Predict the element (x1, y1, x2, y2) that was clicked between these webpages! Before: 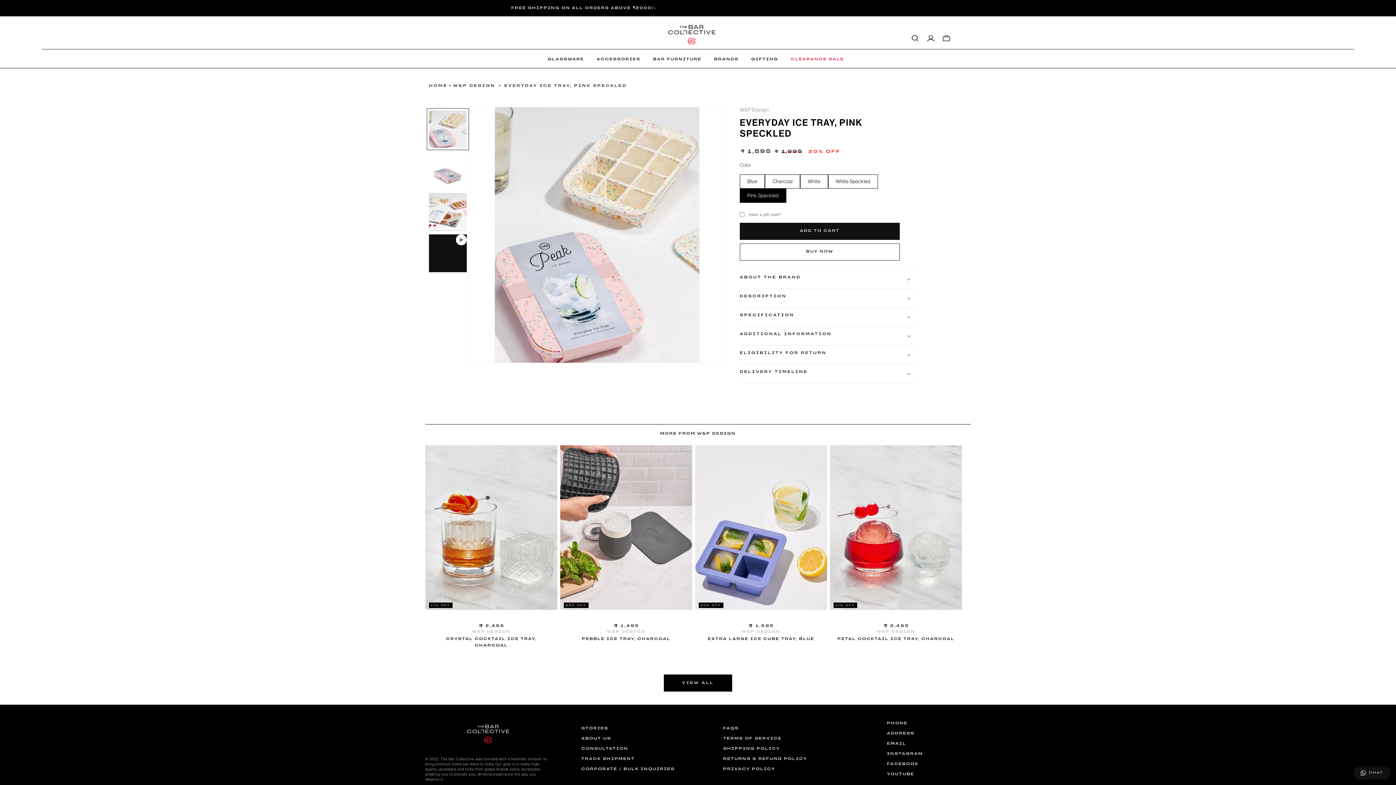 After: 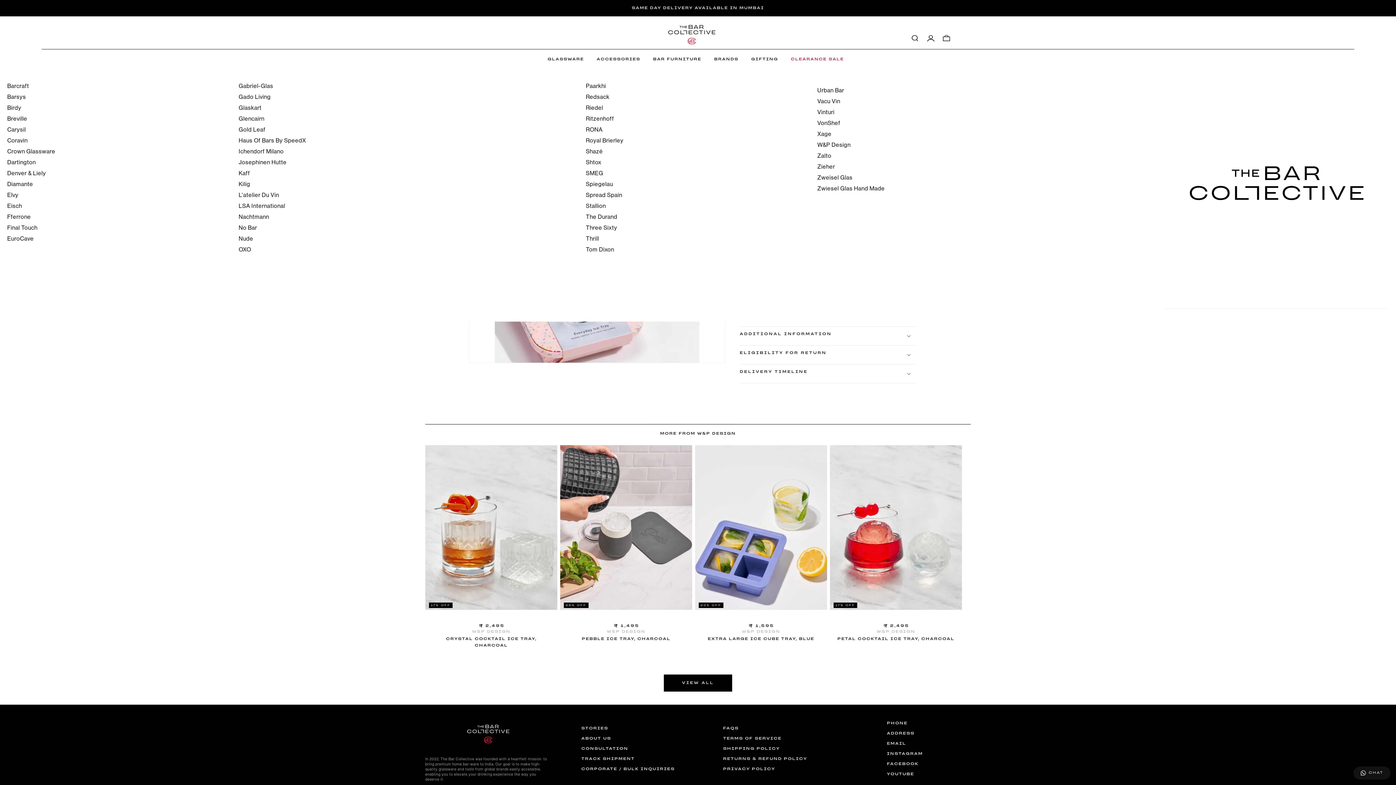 Action: label: BRANDS bbox: (708, 56, 746, 62)